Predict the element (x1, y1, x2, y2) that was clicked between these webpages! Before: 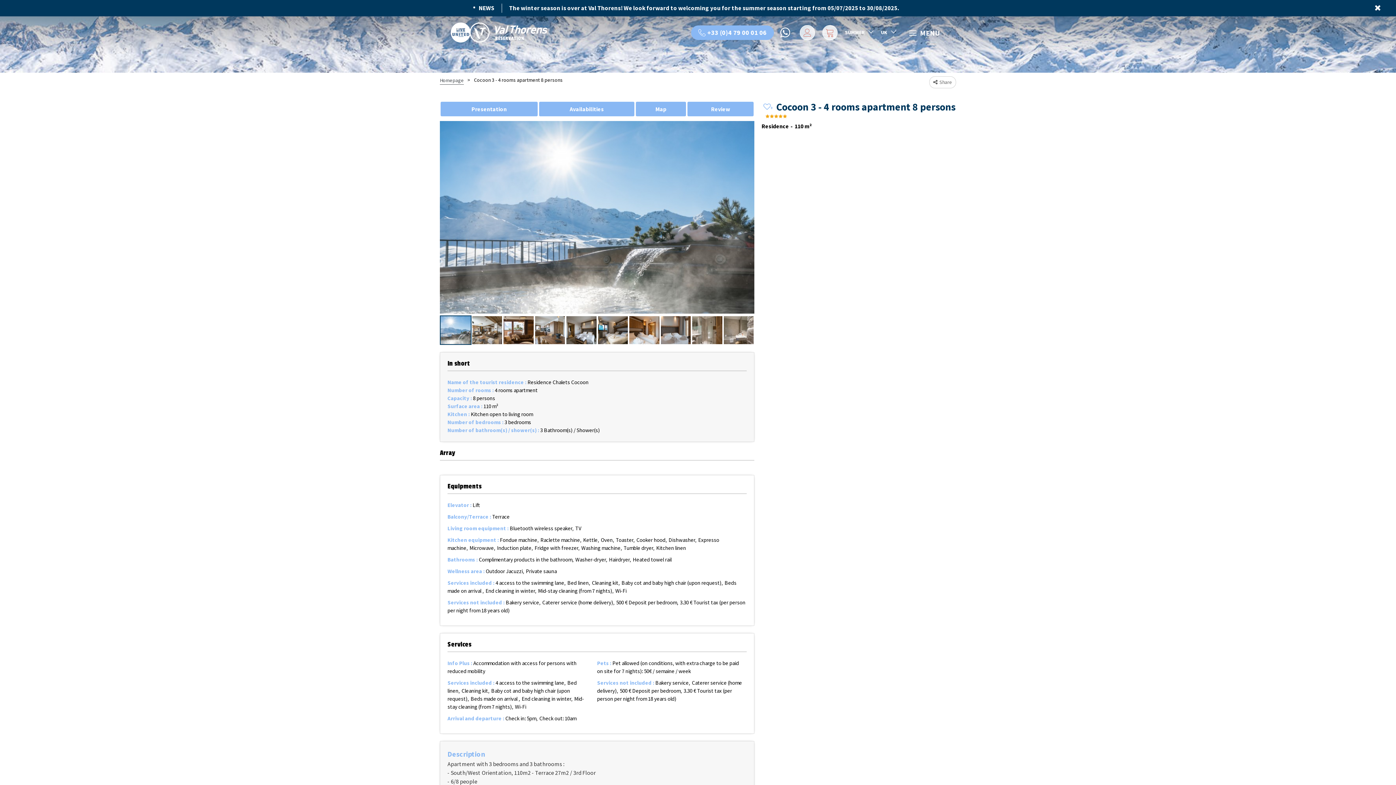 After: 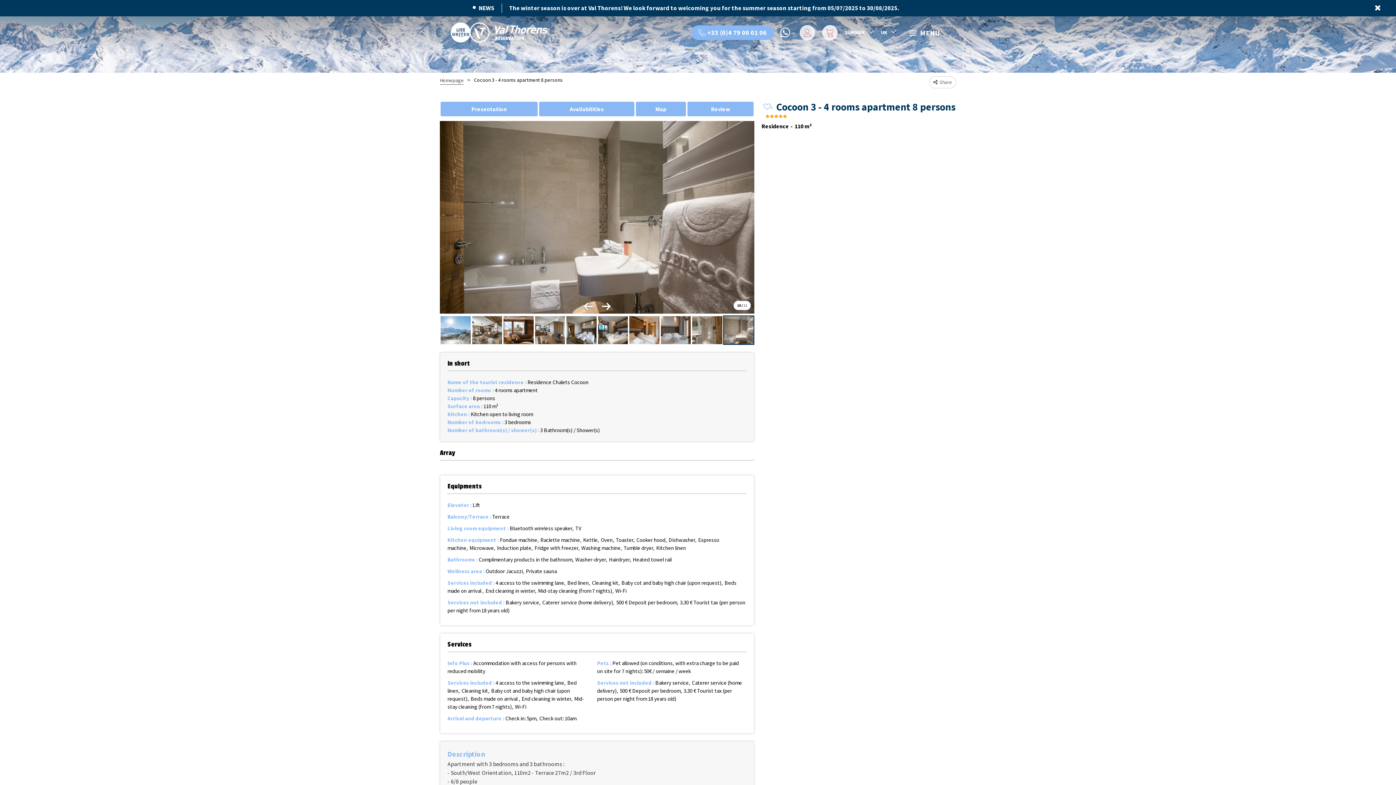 Action: bbox: (723, 315, 754, 345)